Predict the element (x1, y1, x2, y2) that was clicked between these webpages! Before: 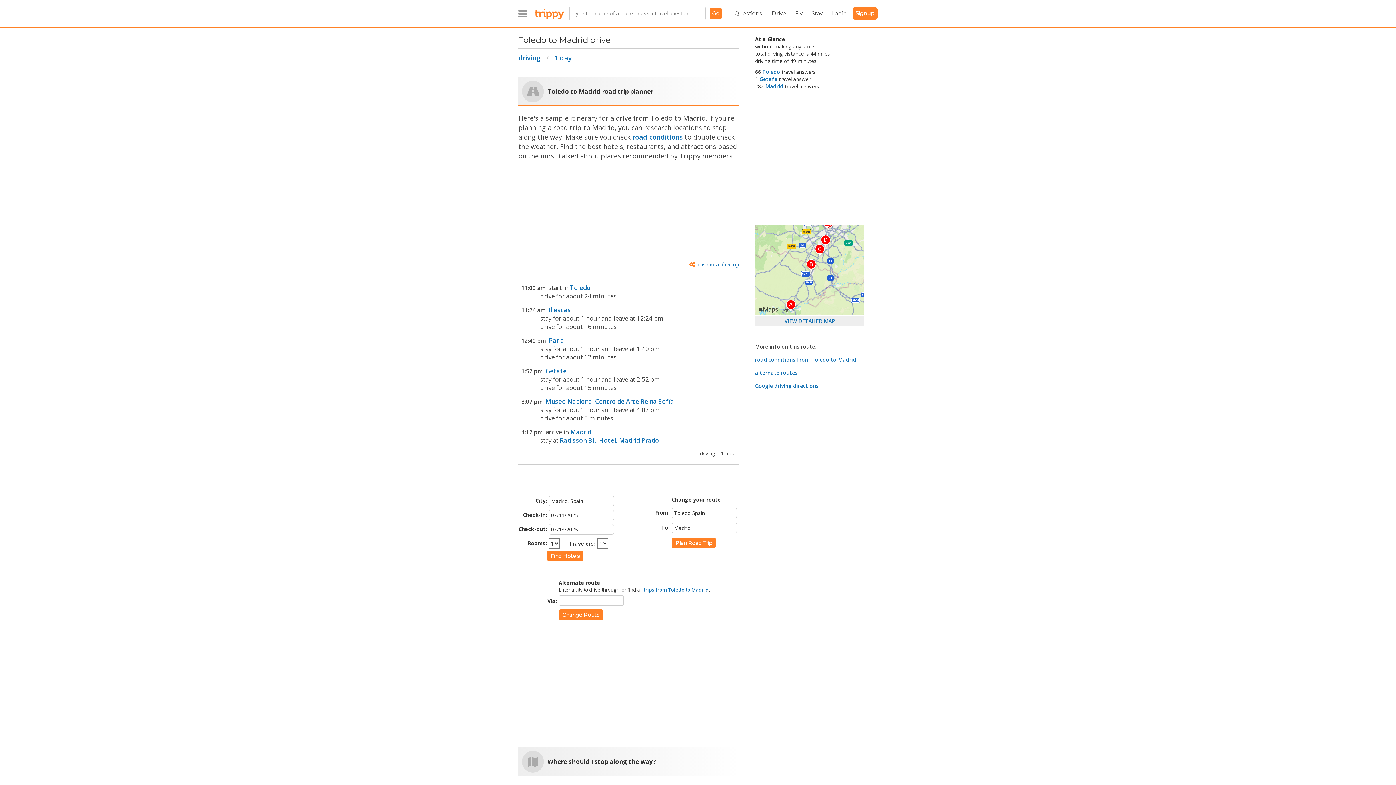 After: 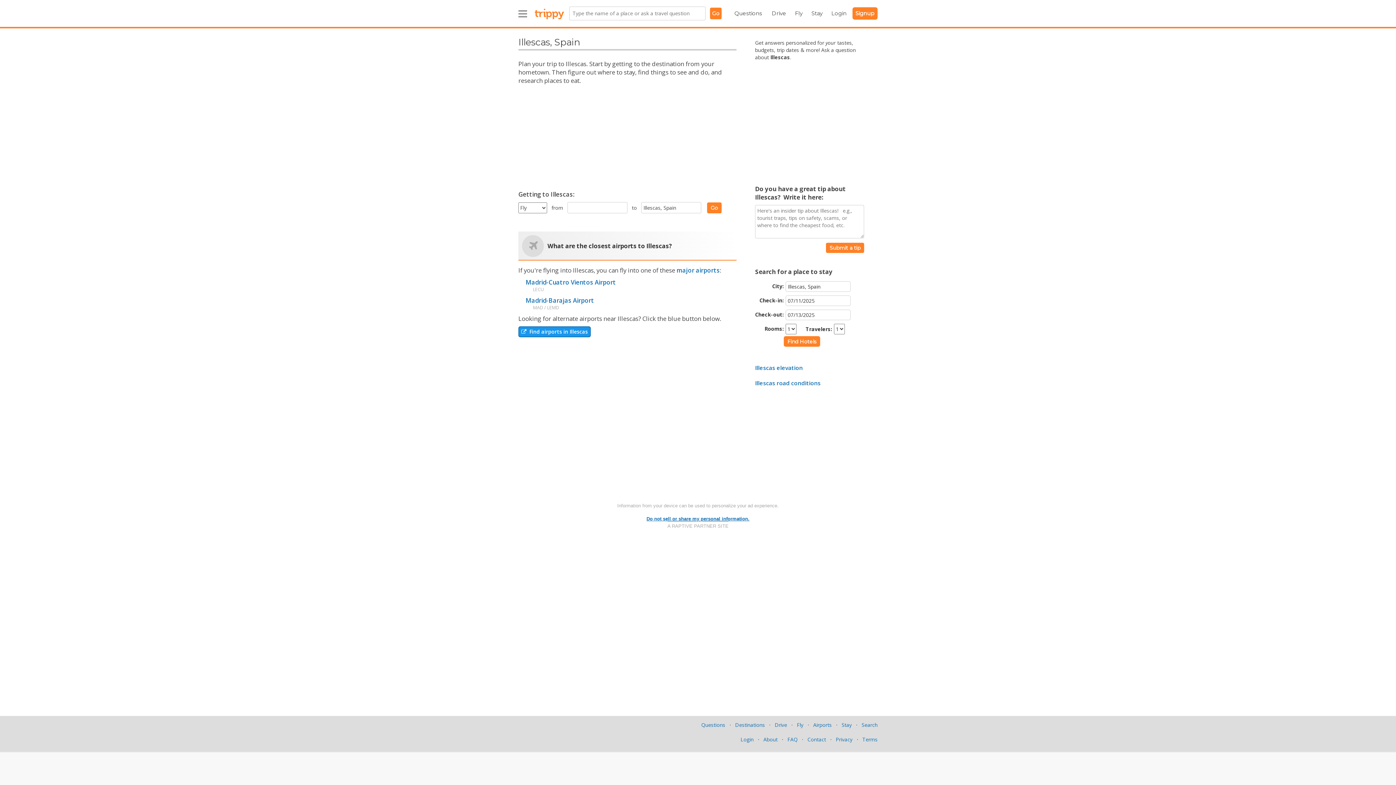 Action: label: Illescas bbox: (548, 305, 570, 314)